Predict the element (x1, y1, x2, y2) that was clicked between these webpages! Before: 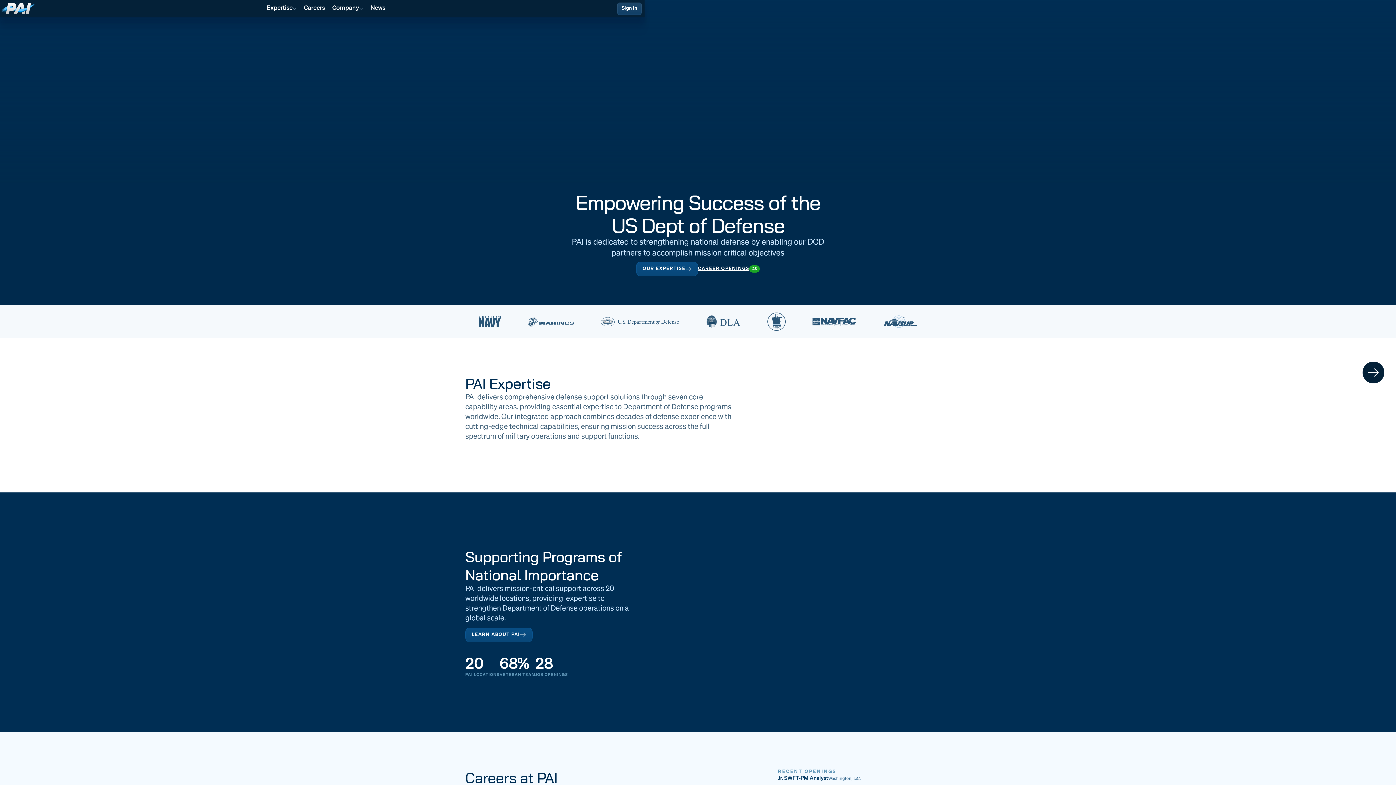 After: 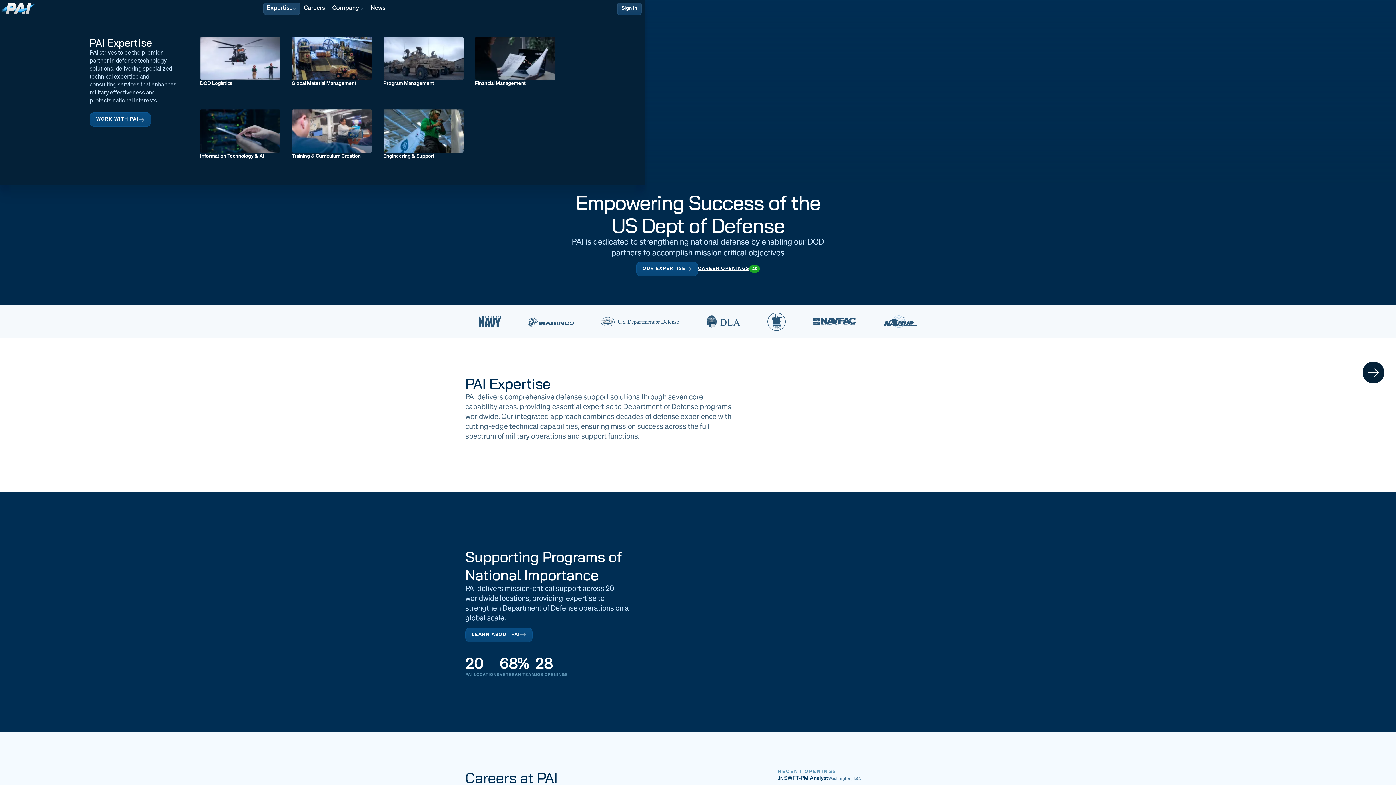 Action: label: Expertise bbox: (263, 2, 300, 14)